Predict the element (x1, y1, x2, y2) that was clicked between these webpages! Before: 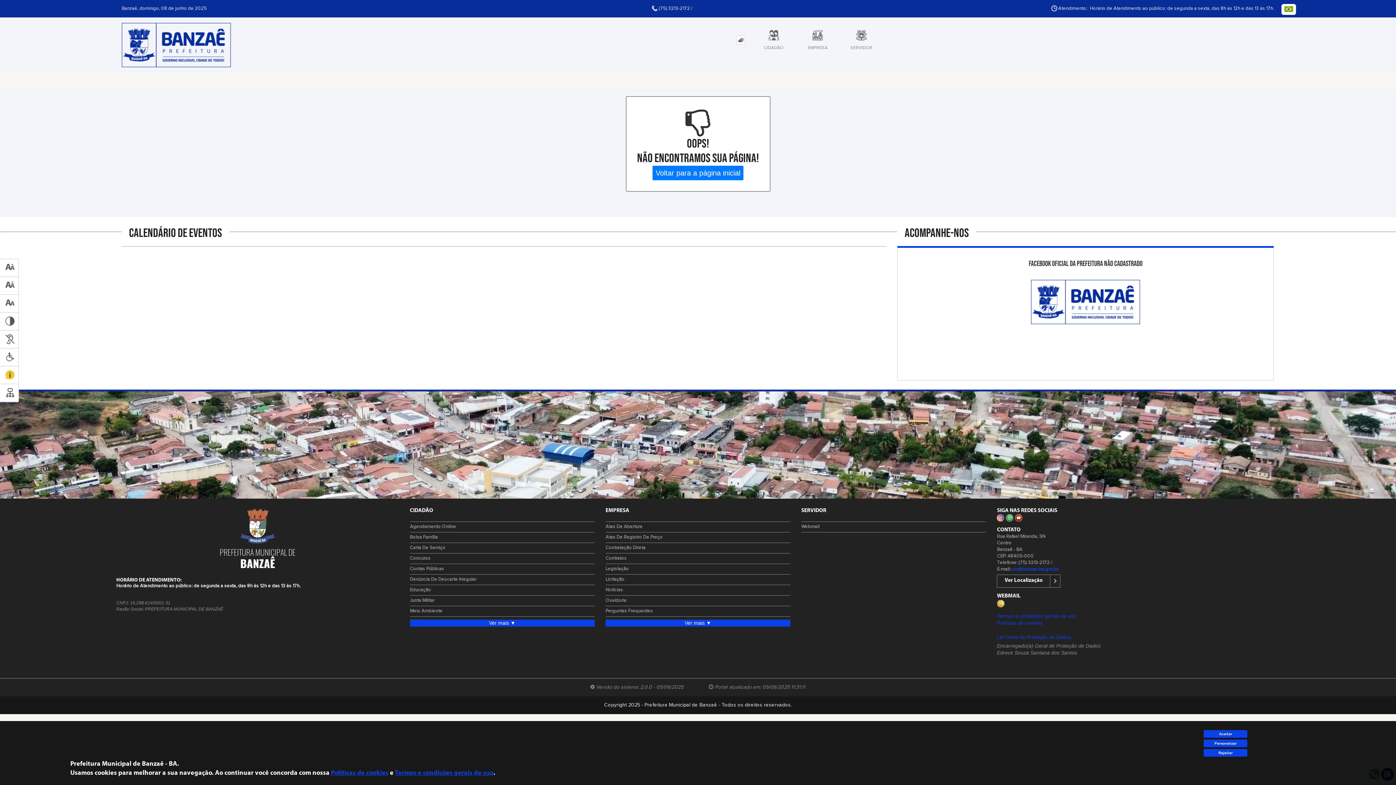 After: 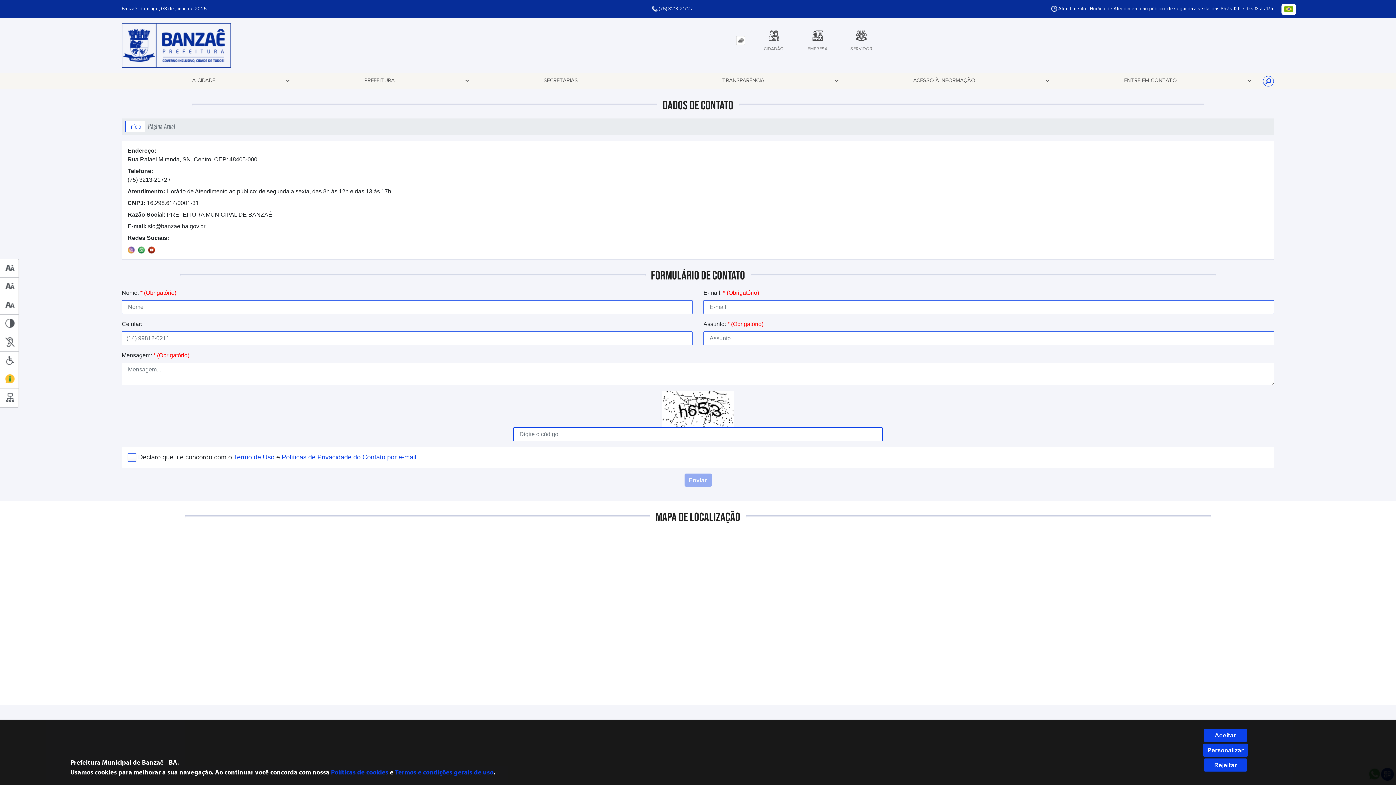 Action: bbox: (997, 575, 1060, 588) label: Ver Localização